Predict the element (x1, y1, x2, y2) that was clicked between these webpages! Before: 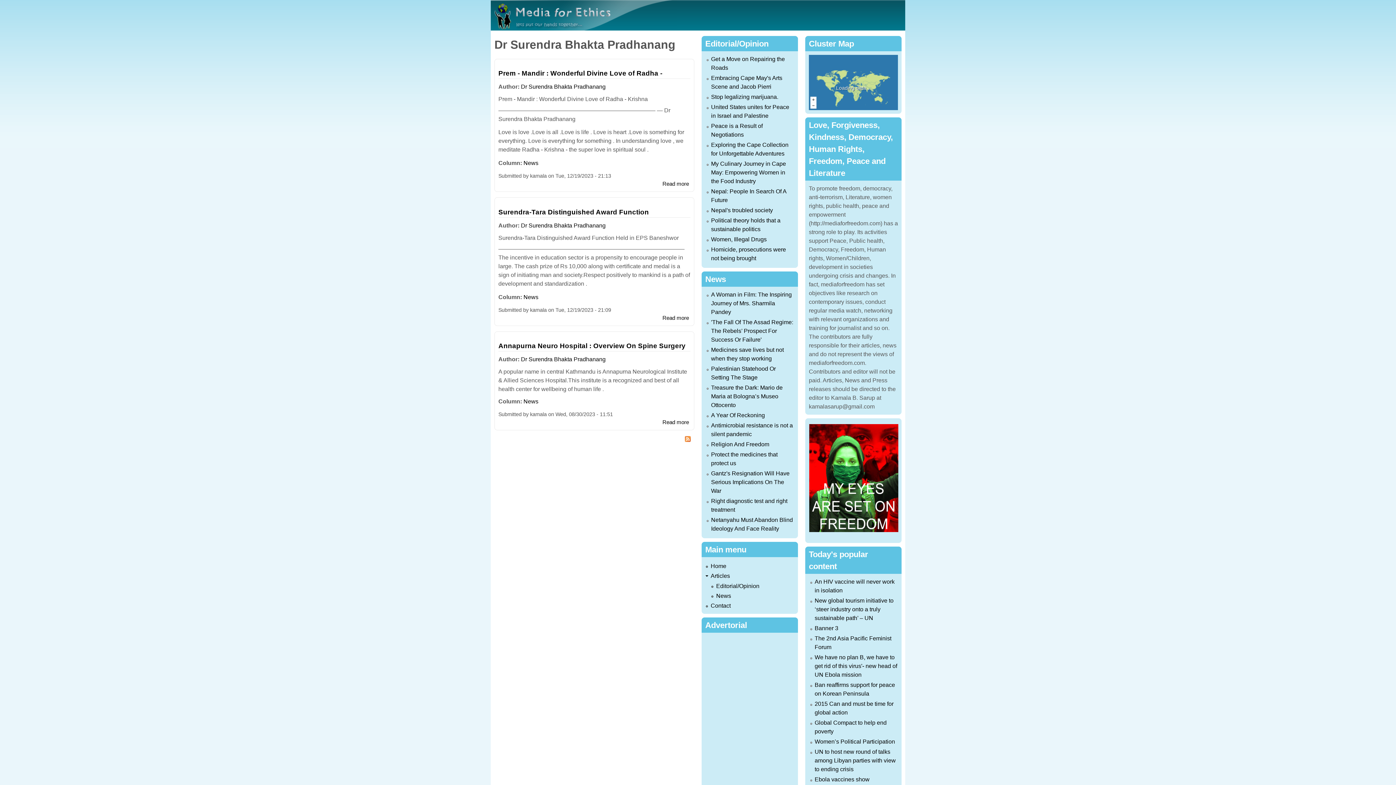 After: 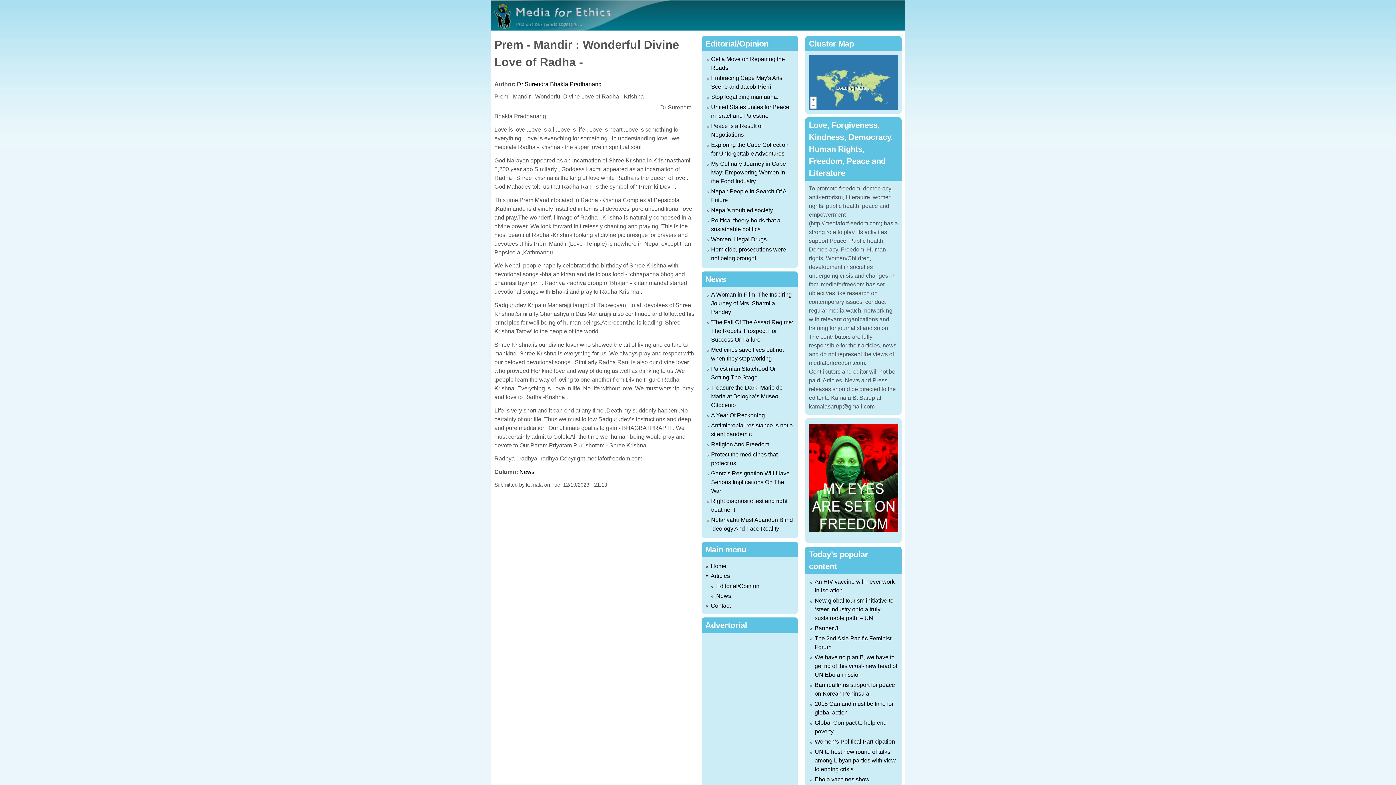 Action: bbox: (498, 69, 662, 77) label: Prem - Mandir : Wonderful Divine Love of Radha -